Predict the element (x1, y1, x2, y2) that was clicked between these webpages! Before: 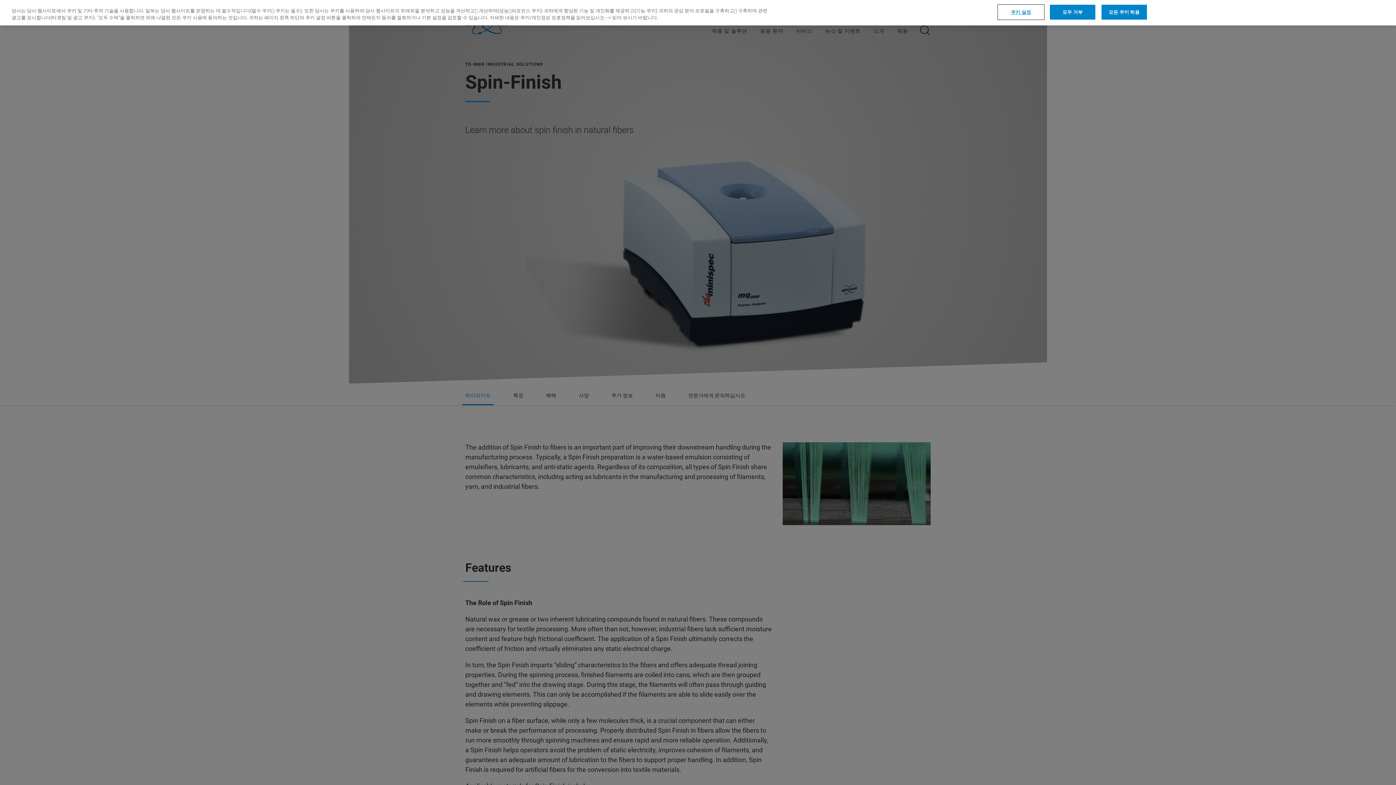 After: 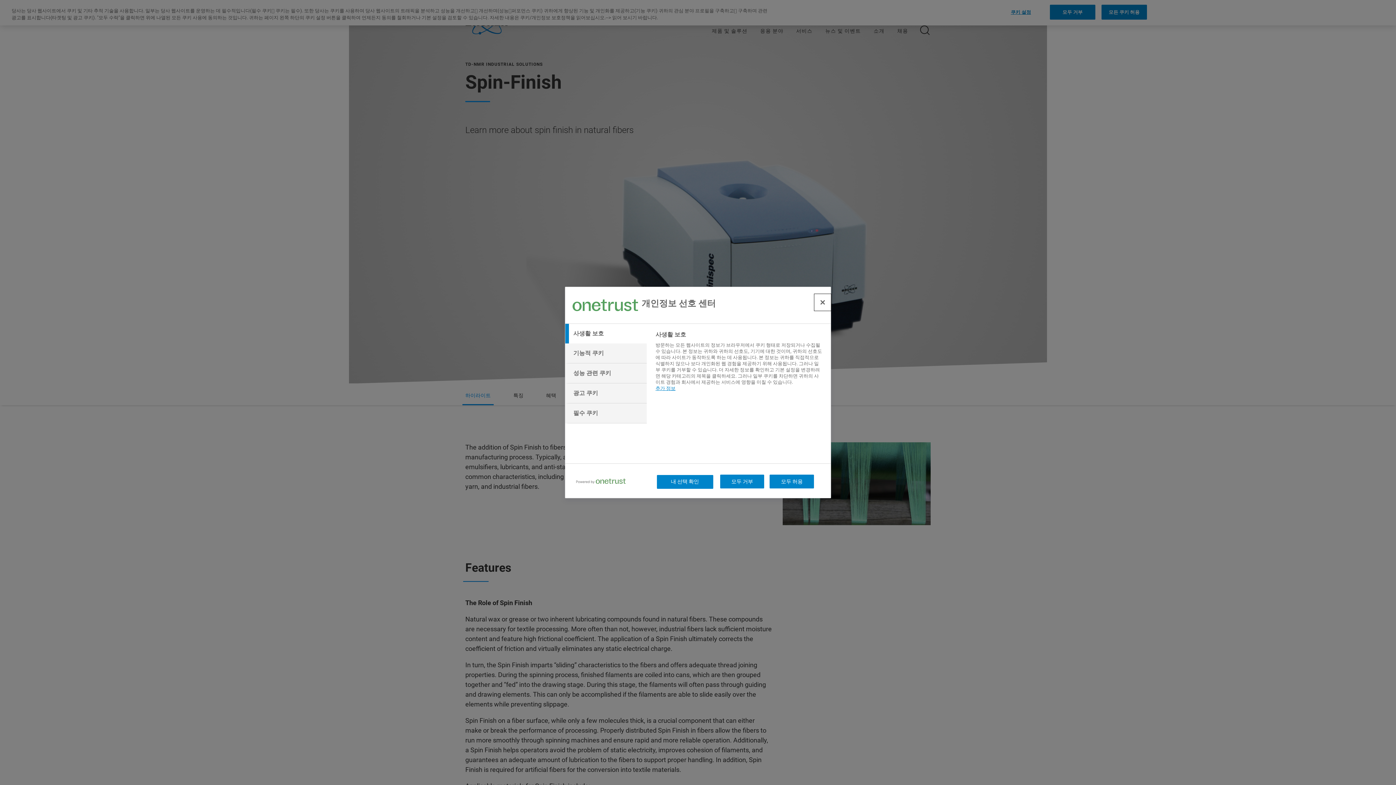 Action: bbox: (998, 5, 1043, 19) label: 쿠키 설정